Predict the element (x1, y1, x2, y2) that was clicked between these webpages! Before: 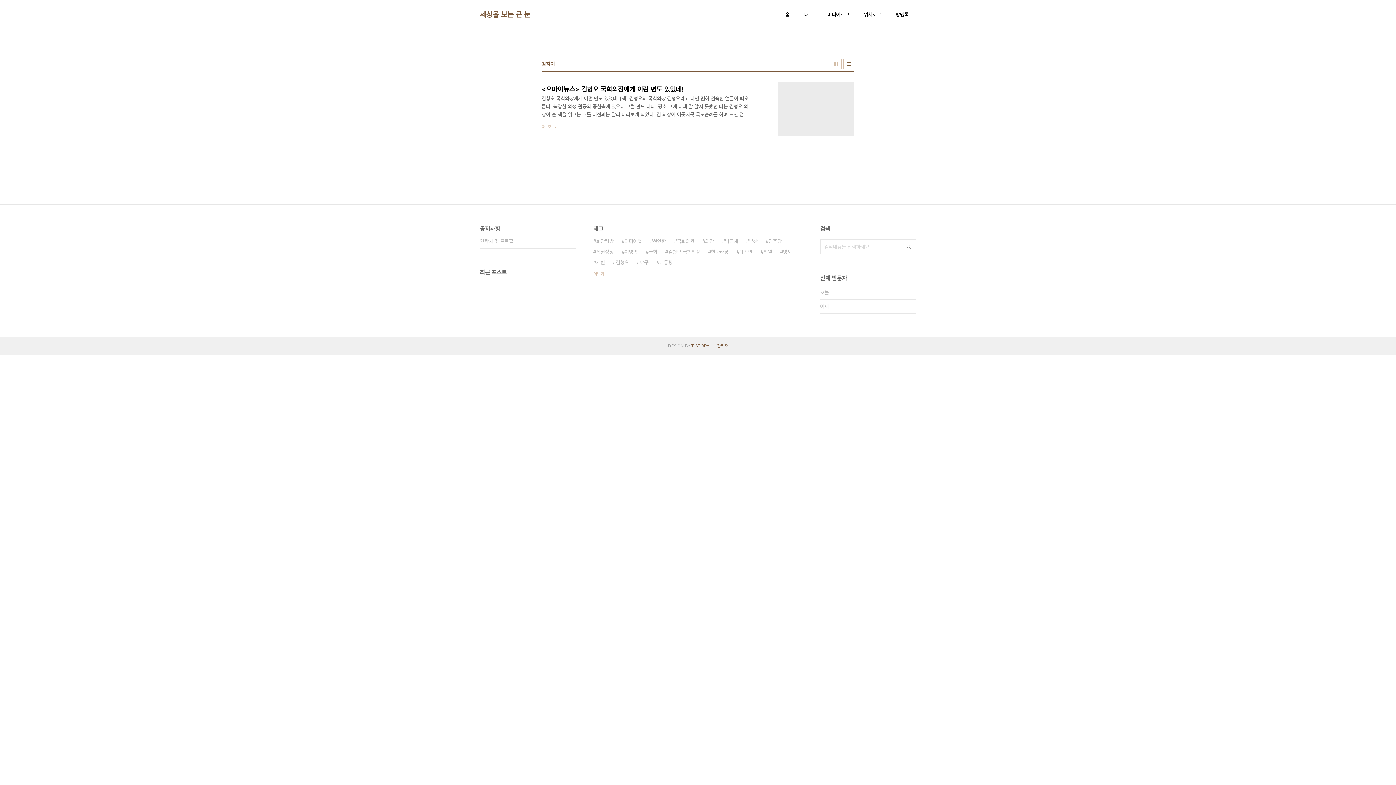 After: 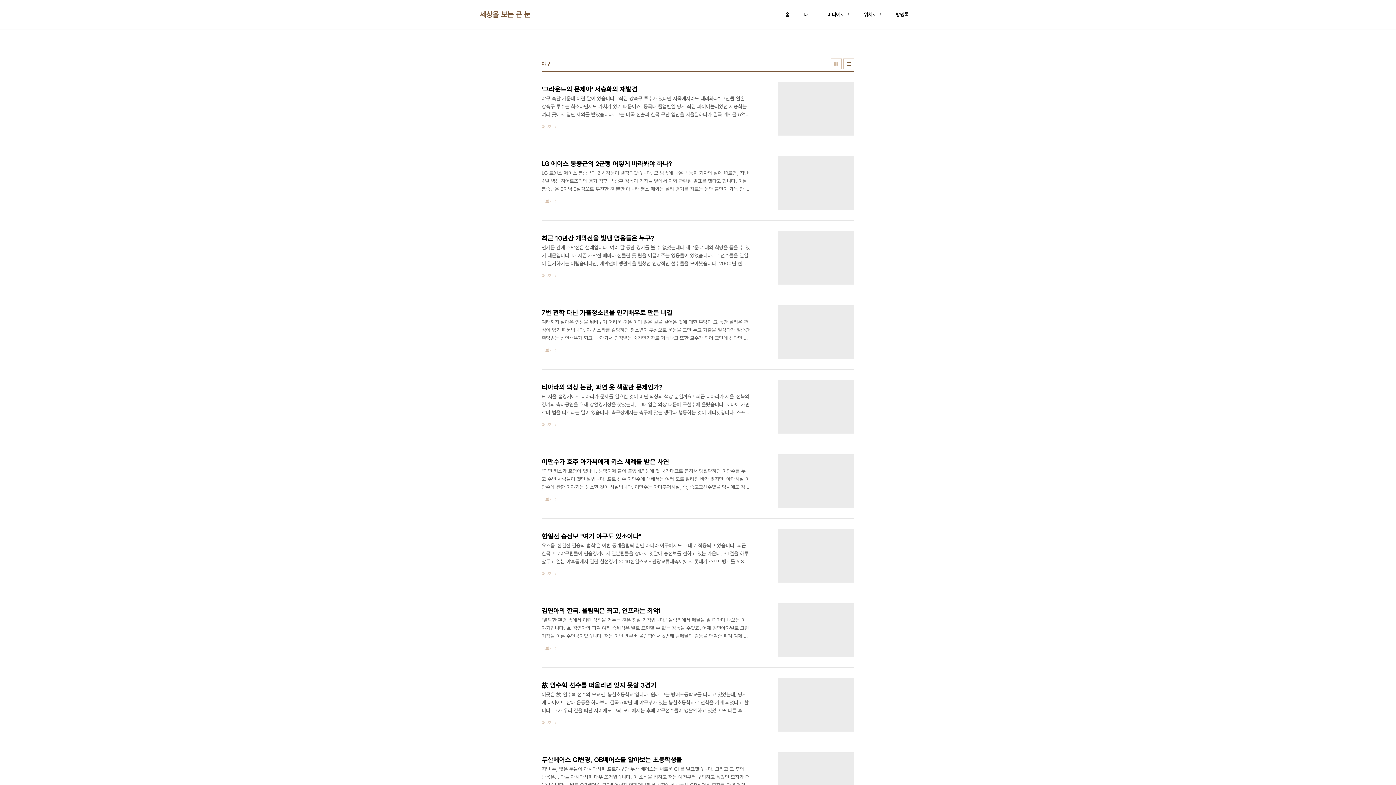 Action: label: 야구 bbox: (637, 257, 648, 268)